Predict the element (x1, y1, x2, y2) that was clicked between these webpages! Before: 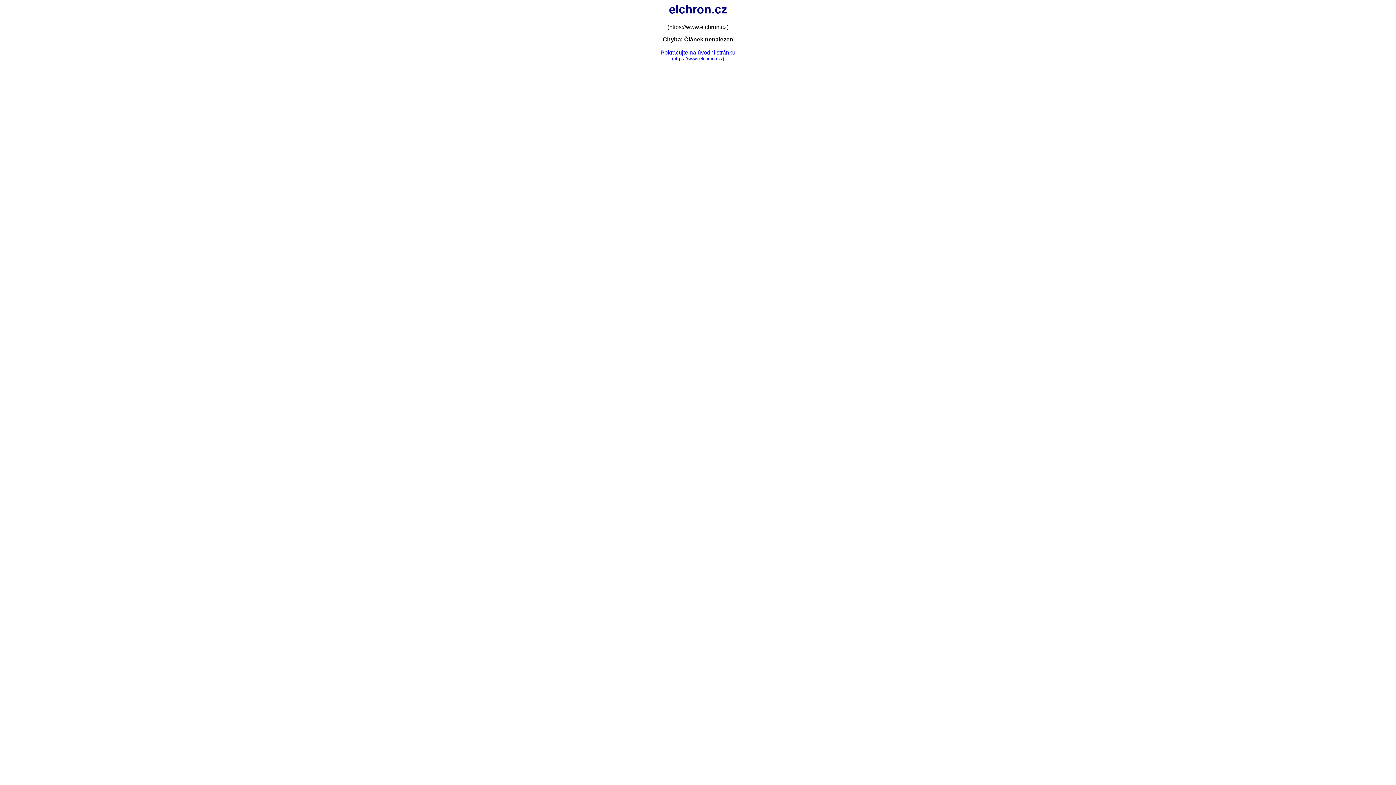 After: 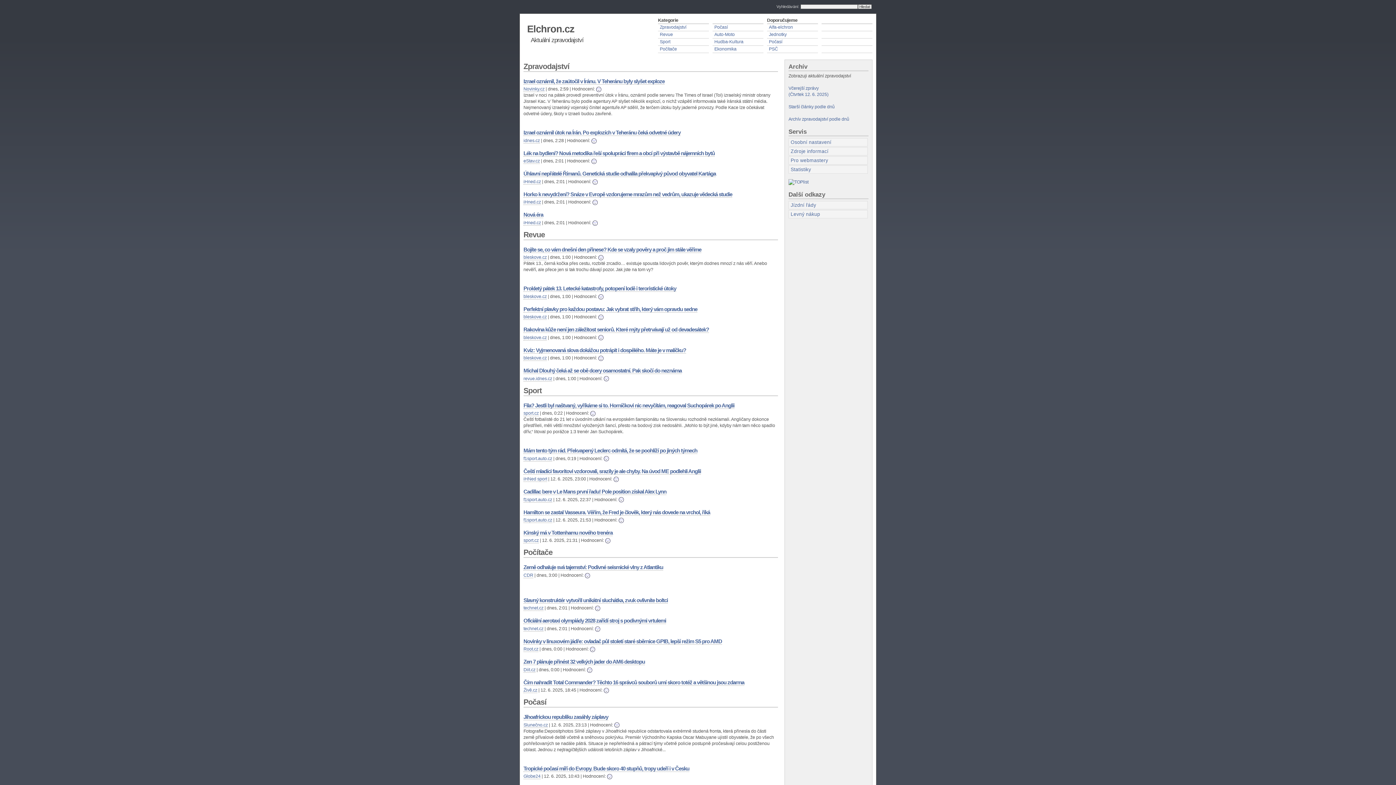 Action: label: Pokračujte na úvodní stránku
(https://www.elchron.cz/) bbox: (660, 49, 735, 61)